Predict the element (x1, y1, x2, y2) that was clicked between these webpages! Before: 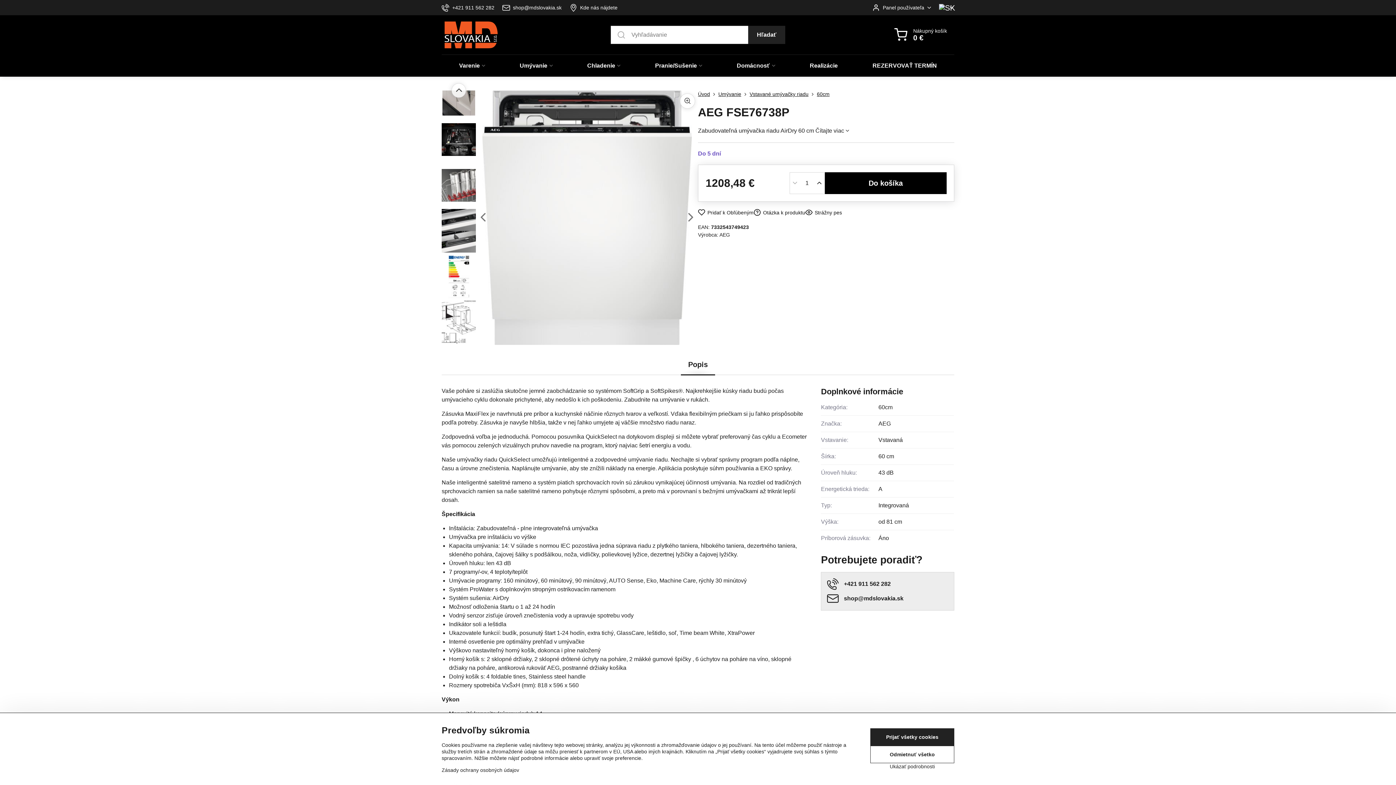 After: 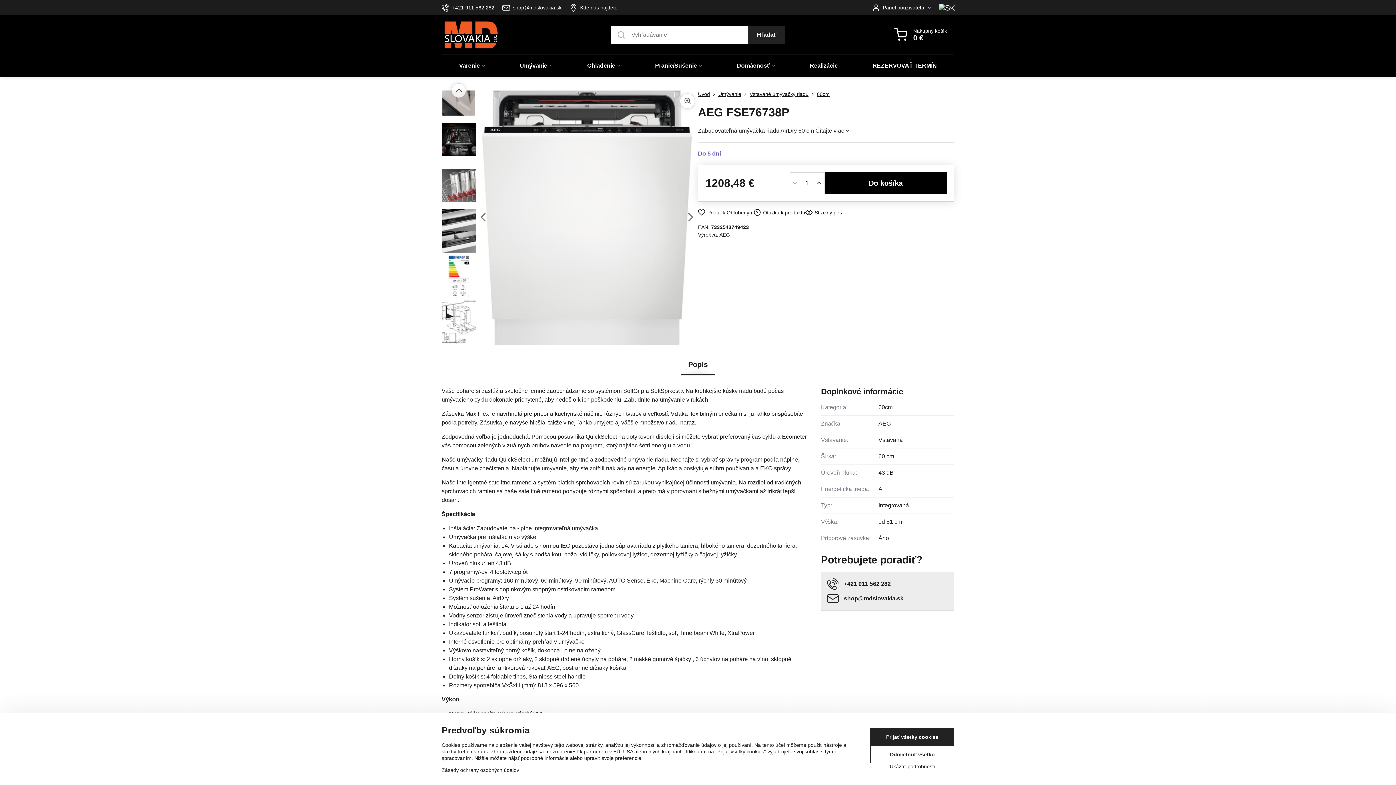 Action: bbox: (681, 354, 715, 374) label: Popis